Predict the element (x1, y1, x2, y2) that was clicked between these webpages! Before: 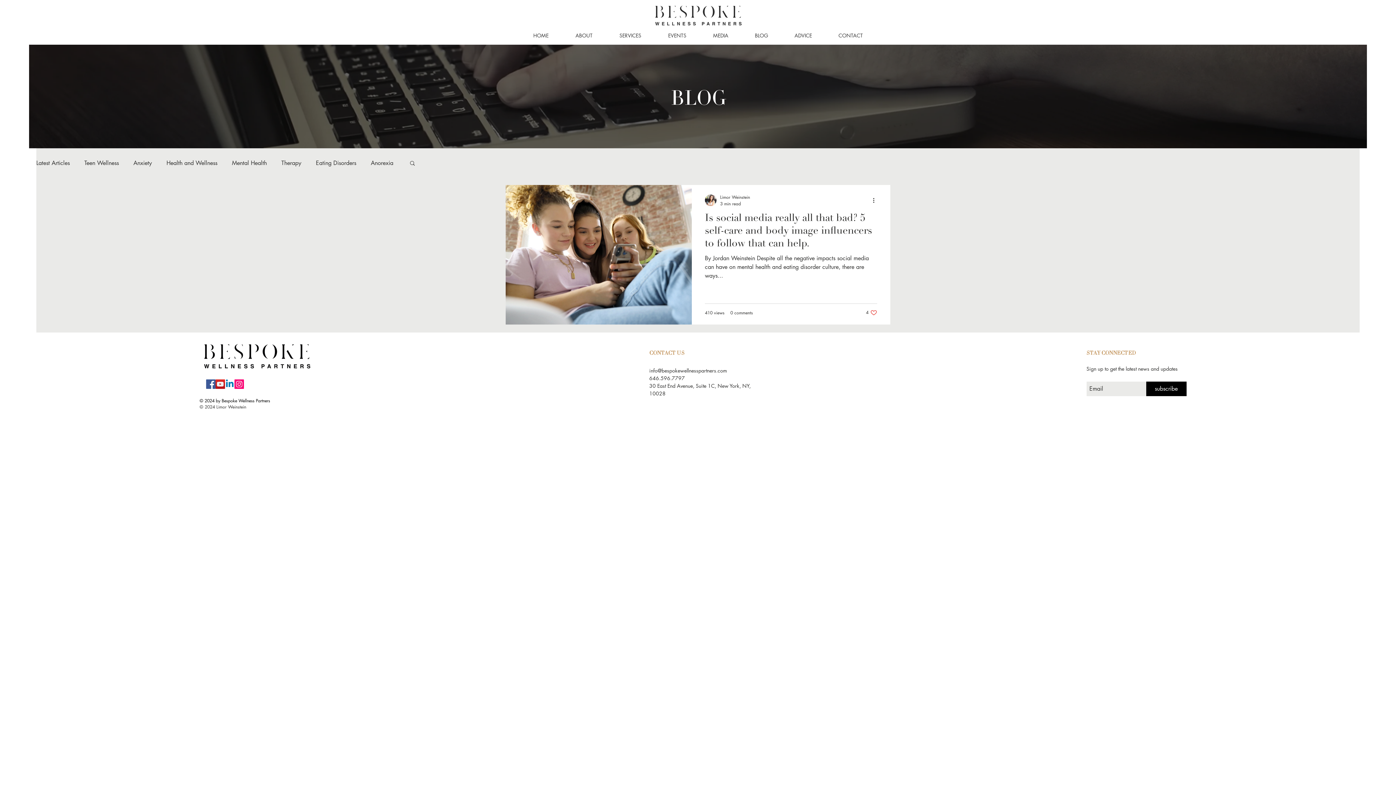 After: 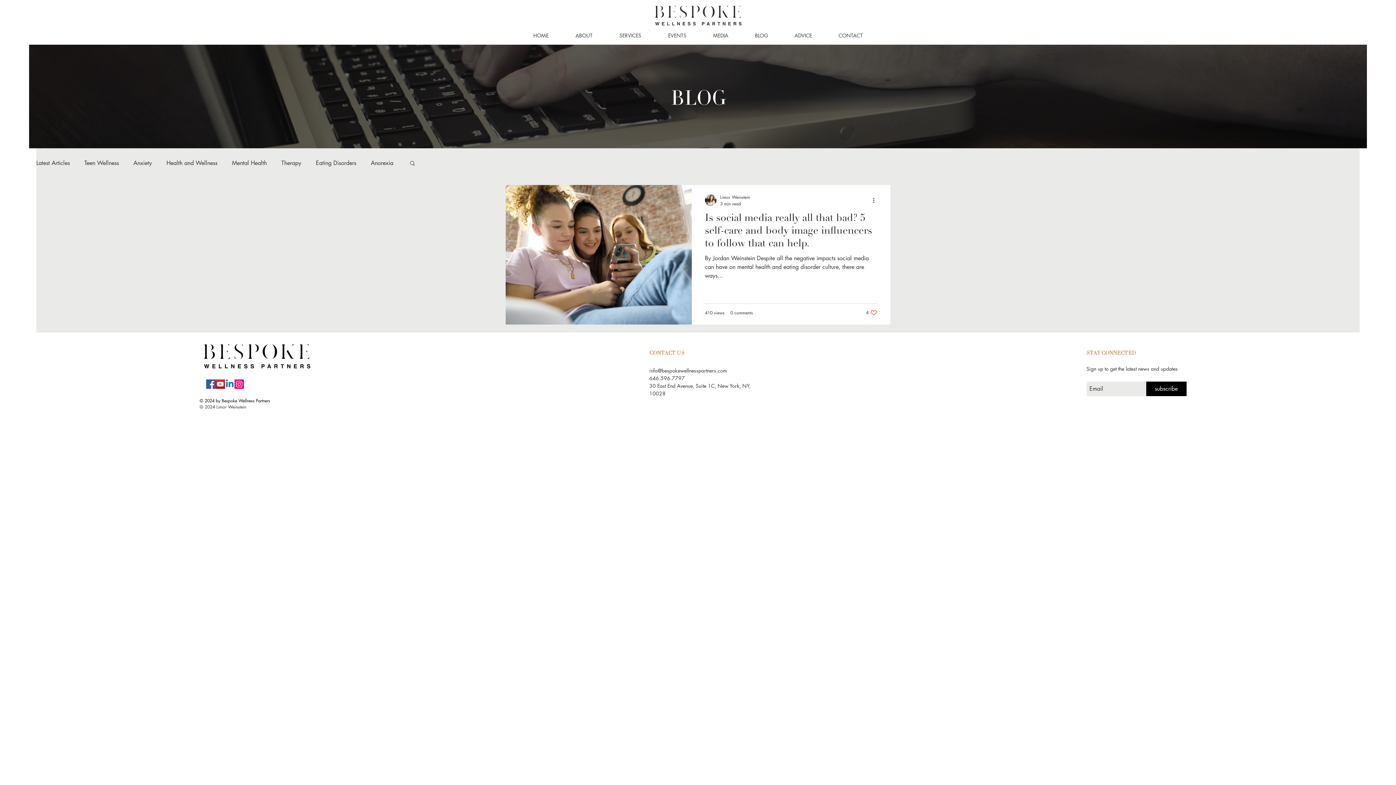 Action: label: Linkedin bbox: (225, 379, 234, 388)